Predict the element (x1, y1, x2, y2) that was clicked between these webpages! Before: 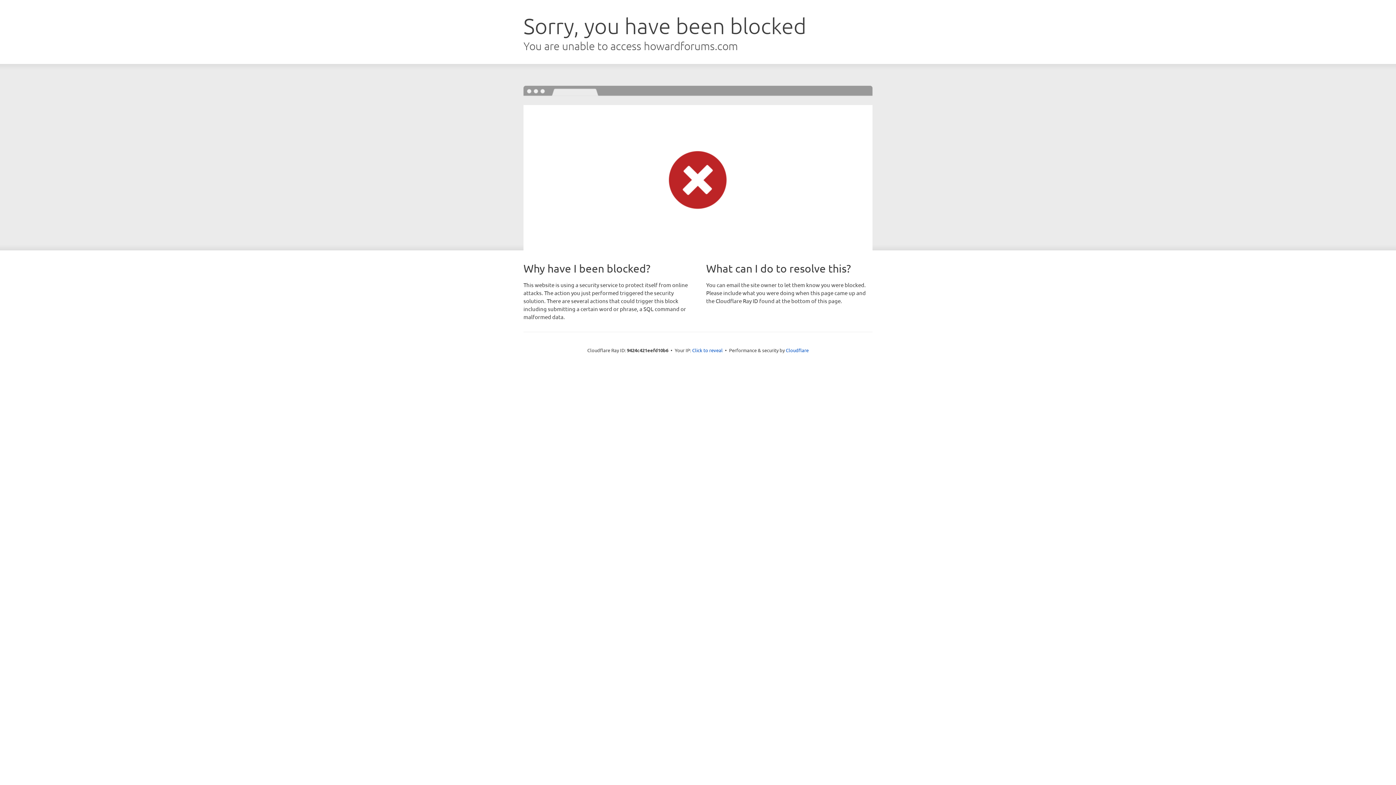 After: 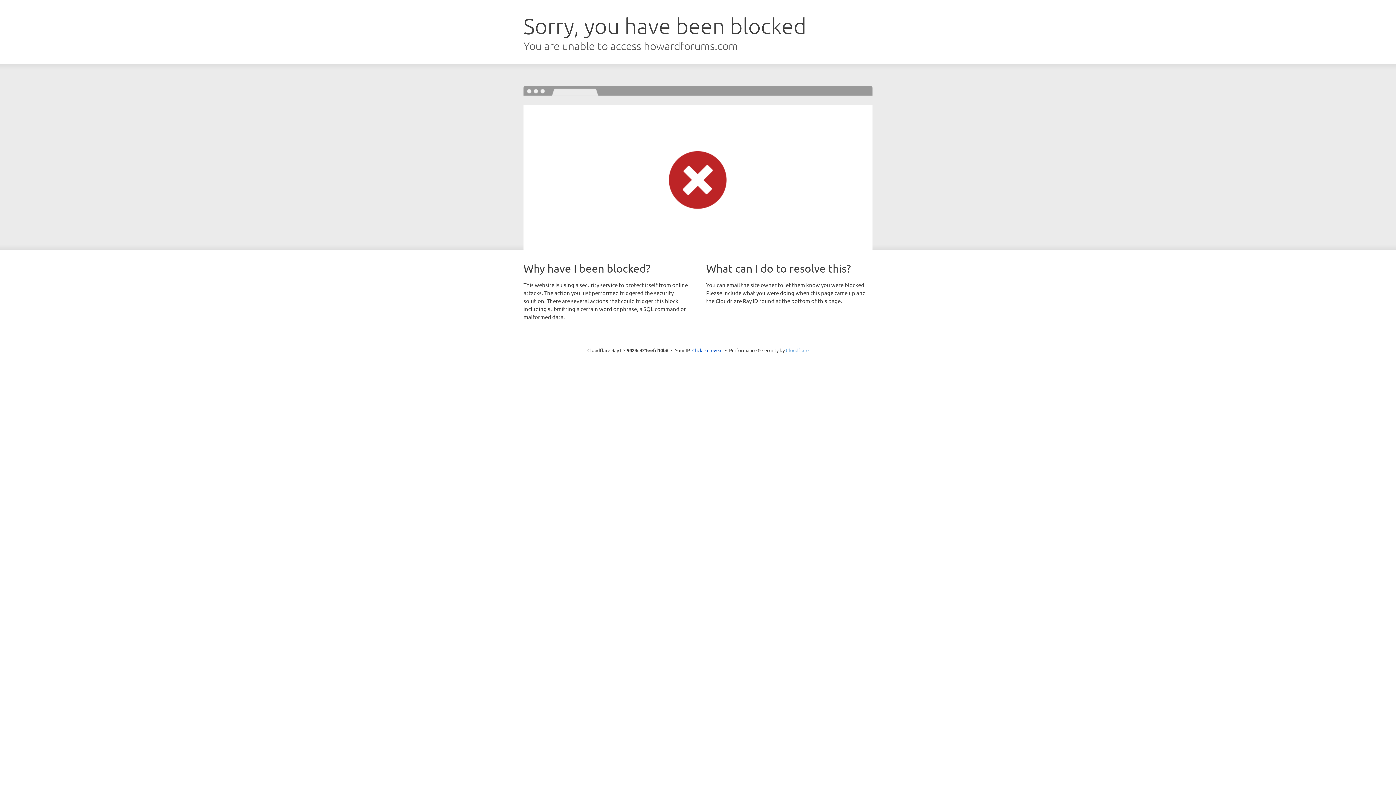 Action: label: Cloudflare bbox: (786, 347, 808, 353)